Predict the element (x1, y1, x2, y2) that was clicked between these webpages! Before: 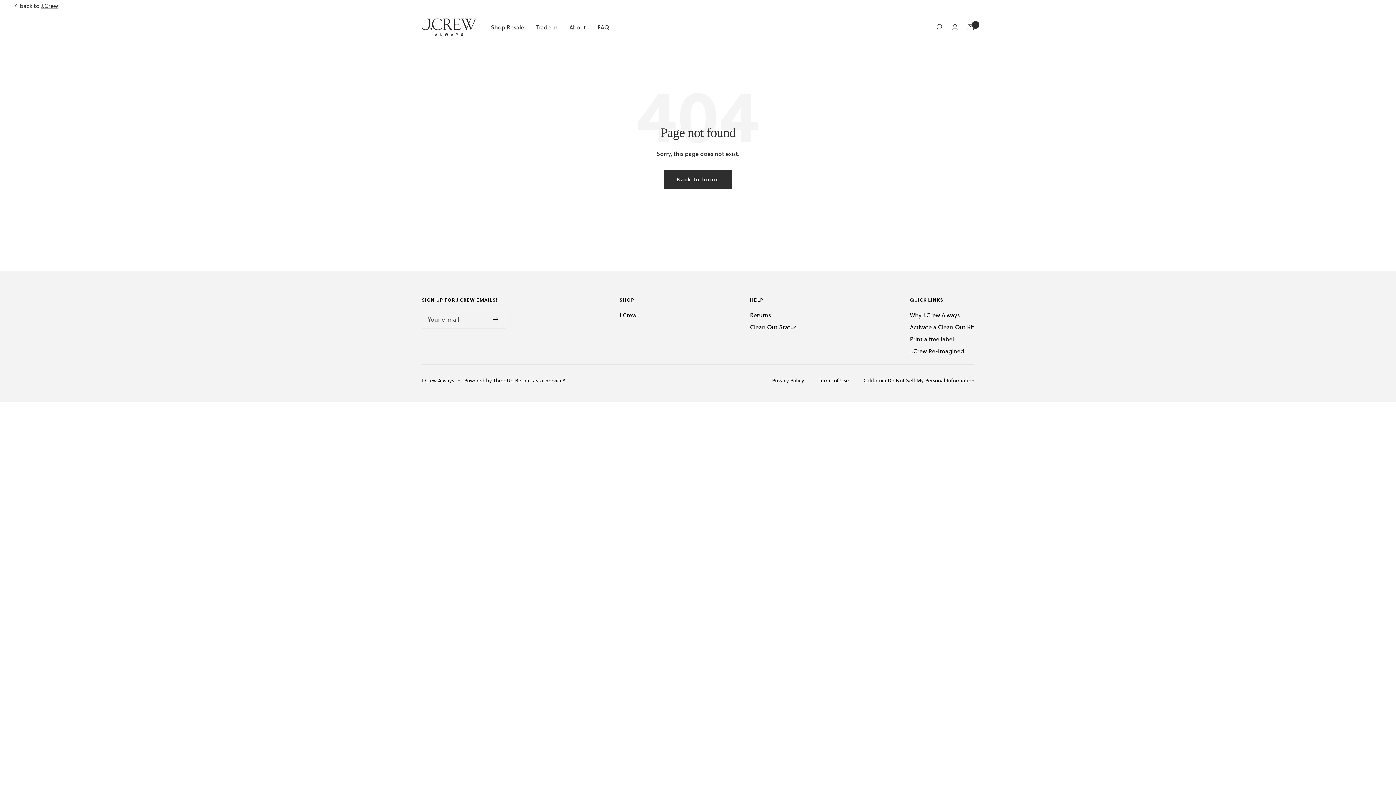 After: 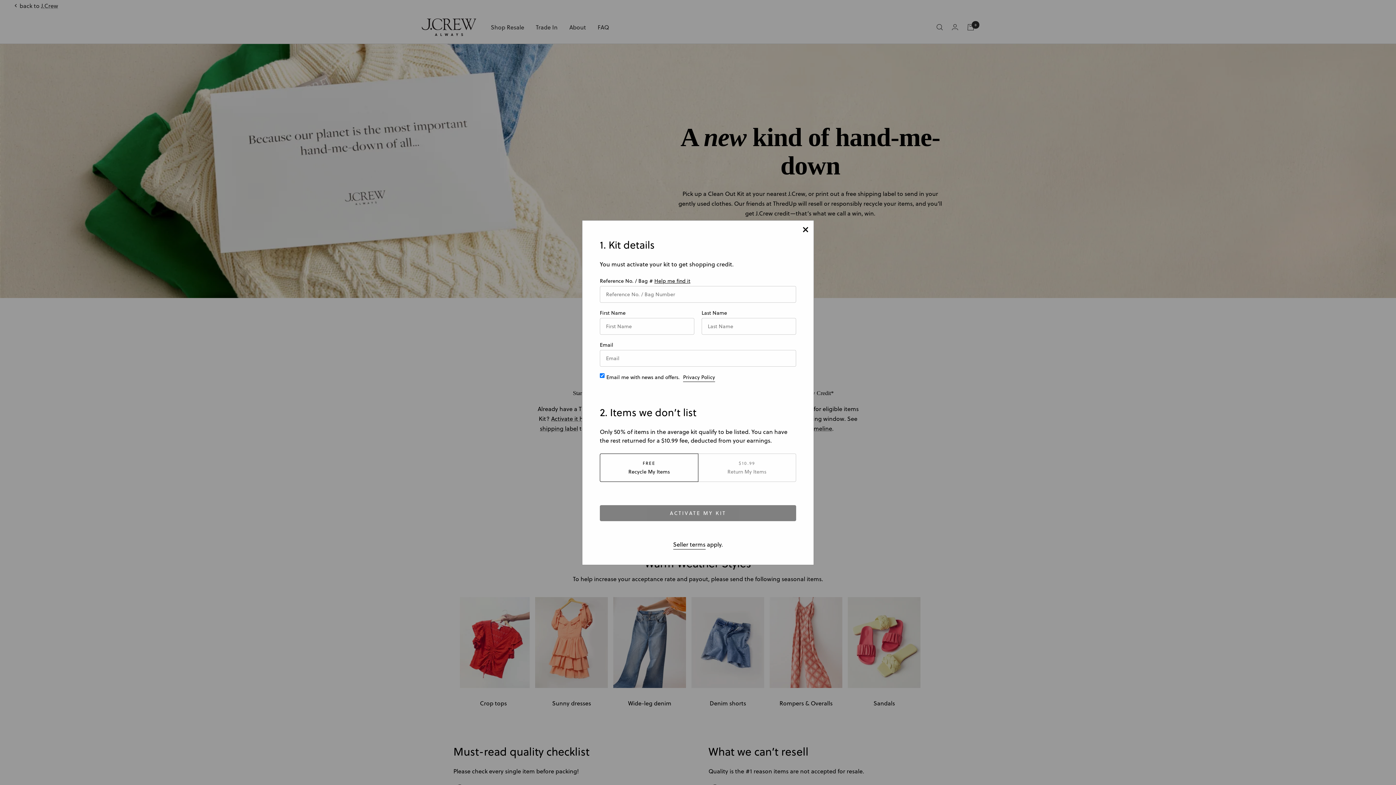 Action: label: Activate a Clean Out Kit bbox: (910, 322, 974, 331)